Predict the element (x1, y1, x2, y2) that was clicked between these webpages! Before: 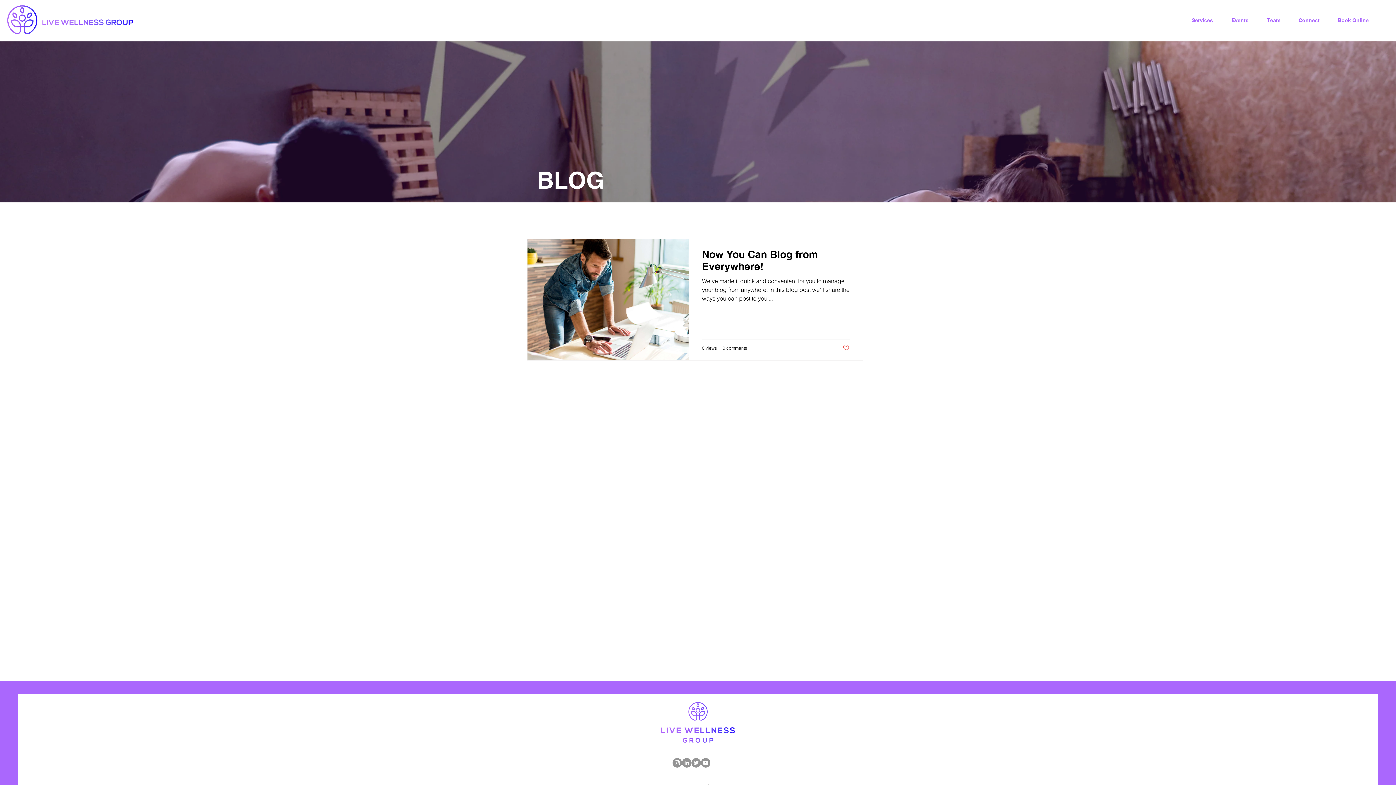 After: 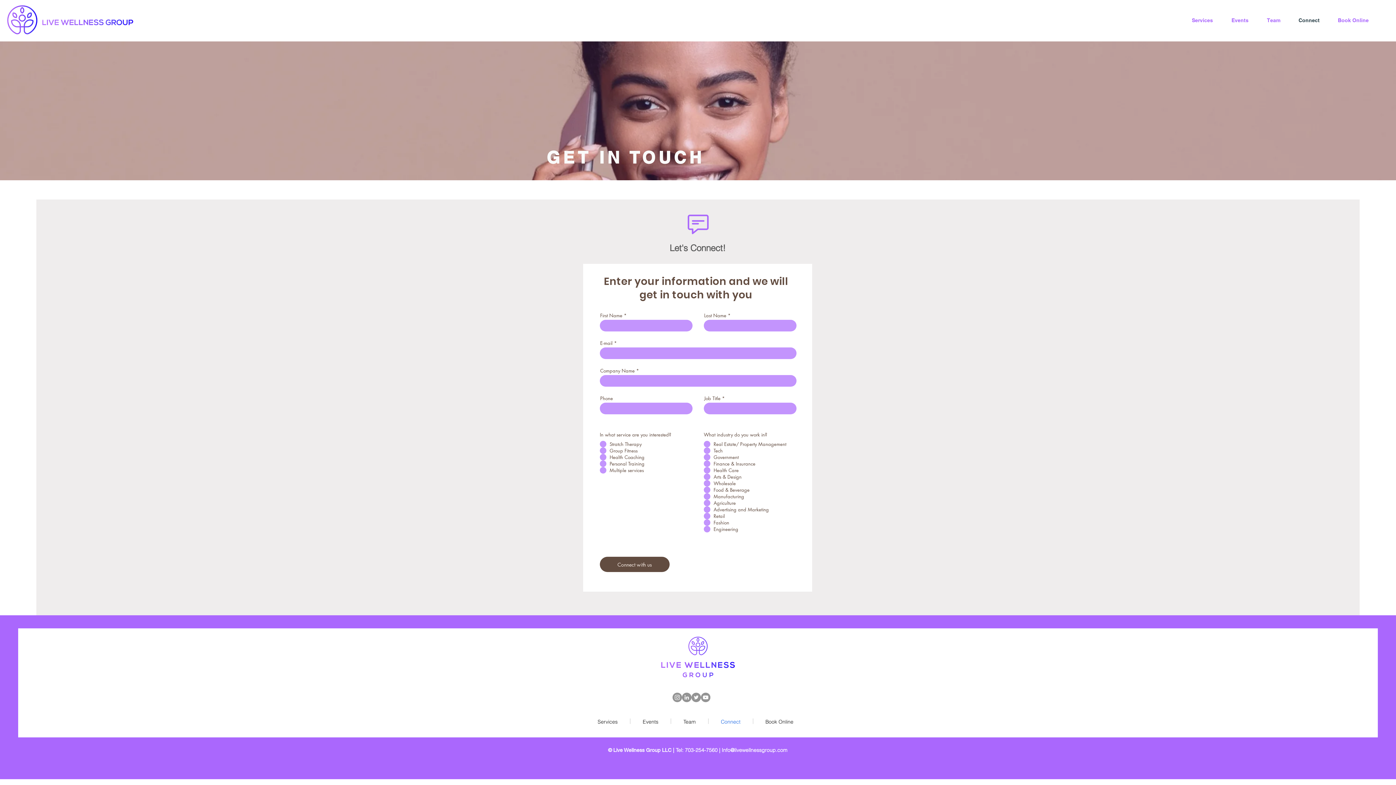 Action: label: Connect bbox: (1289, 15, 1329, 25)